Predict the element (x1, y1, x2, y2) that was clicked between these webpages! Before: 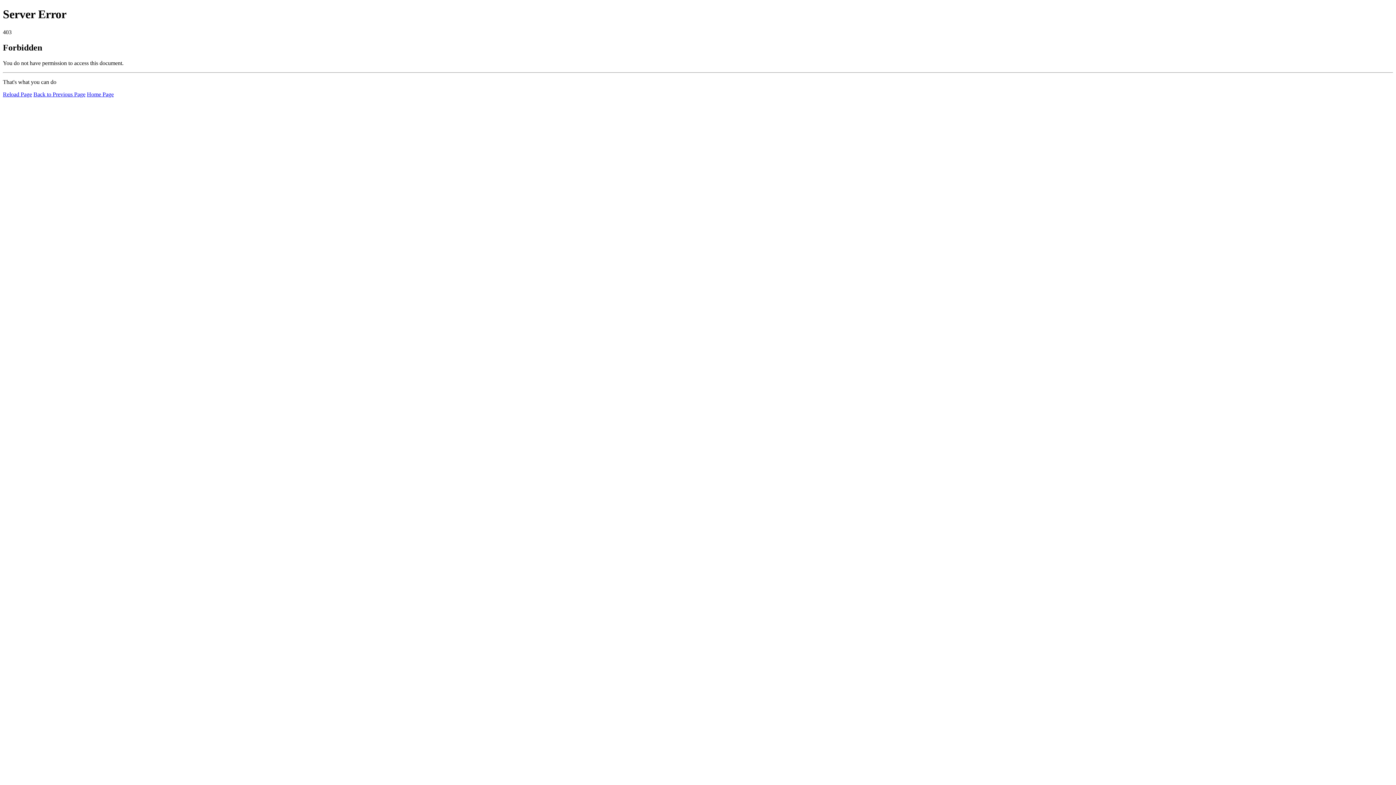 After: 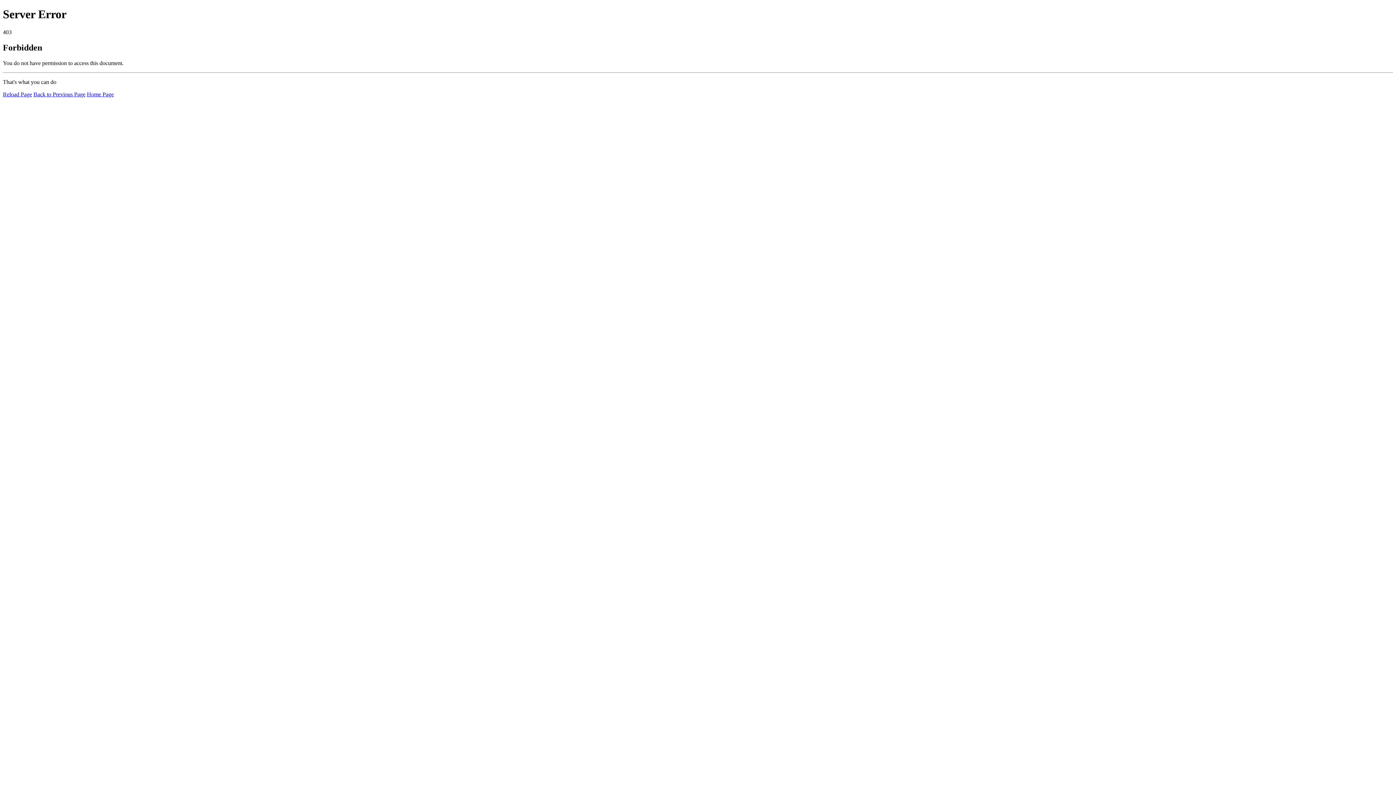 Action: bbox: (86, 91, 113, 97) label: Home Page